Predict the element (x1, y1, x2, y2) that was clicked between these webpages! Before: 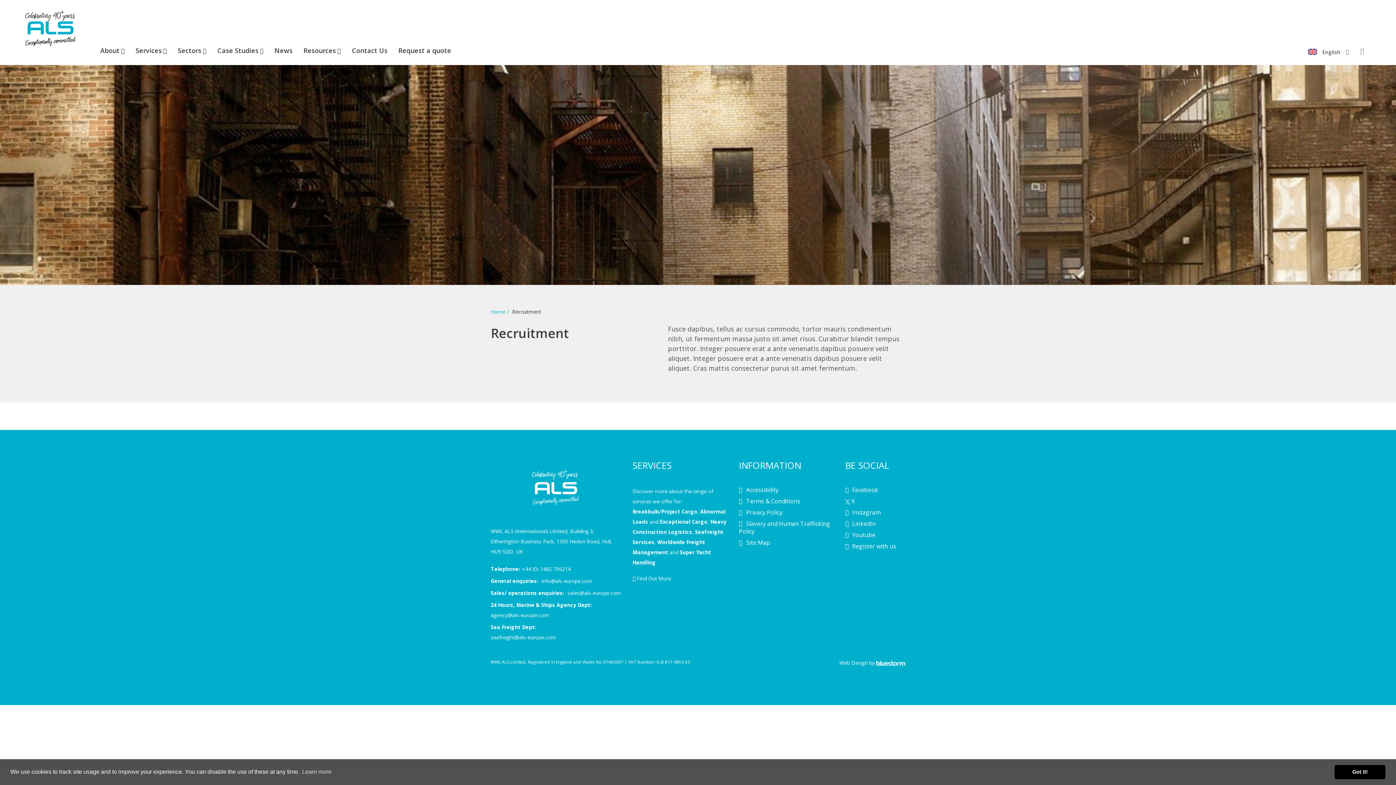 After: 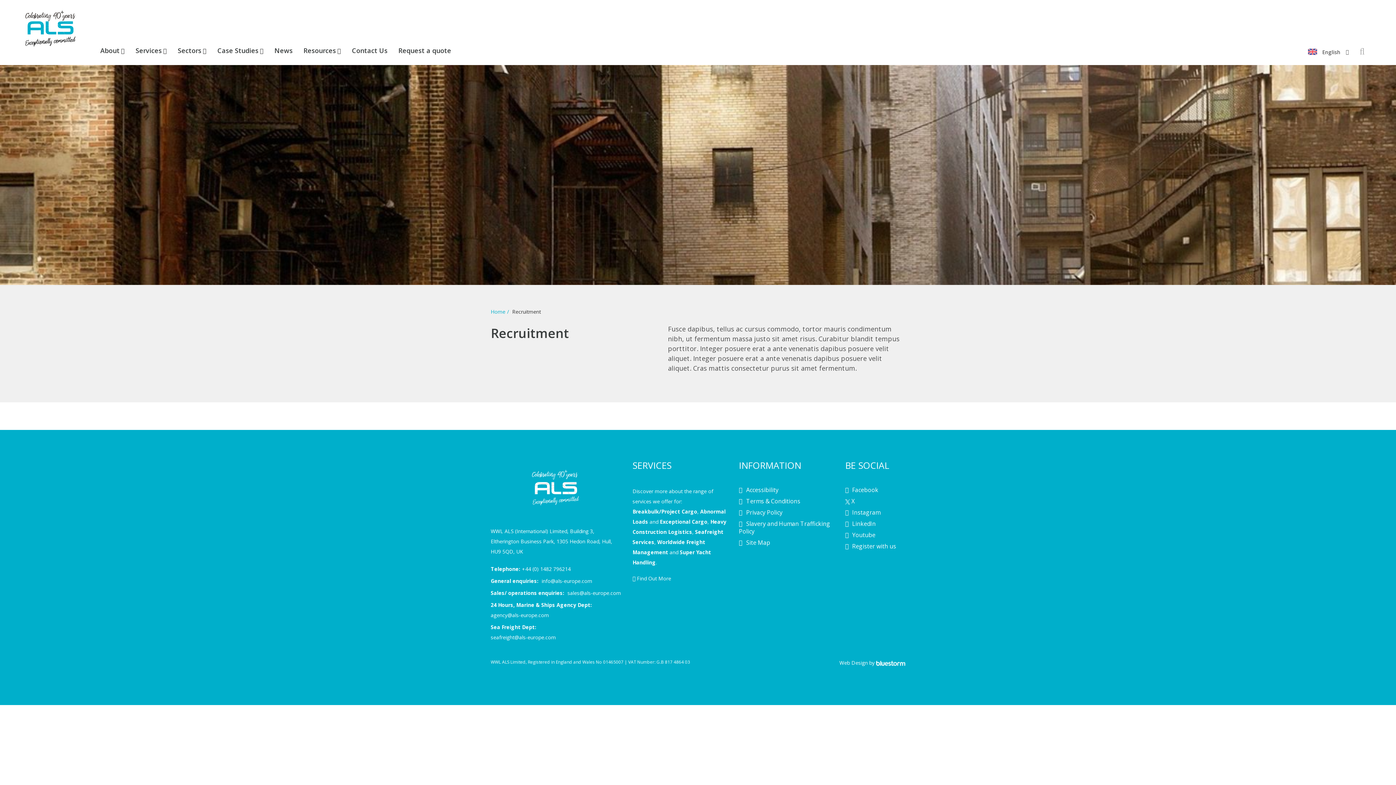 Action: bbox: (1334, 765, 1385, 779) label: dismiss cookie message